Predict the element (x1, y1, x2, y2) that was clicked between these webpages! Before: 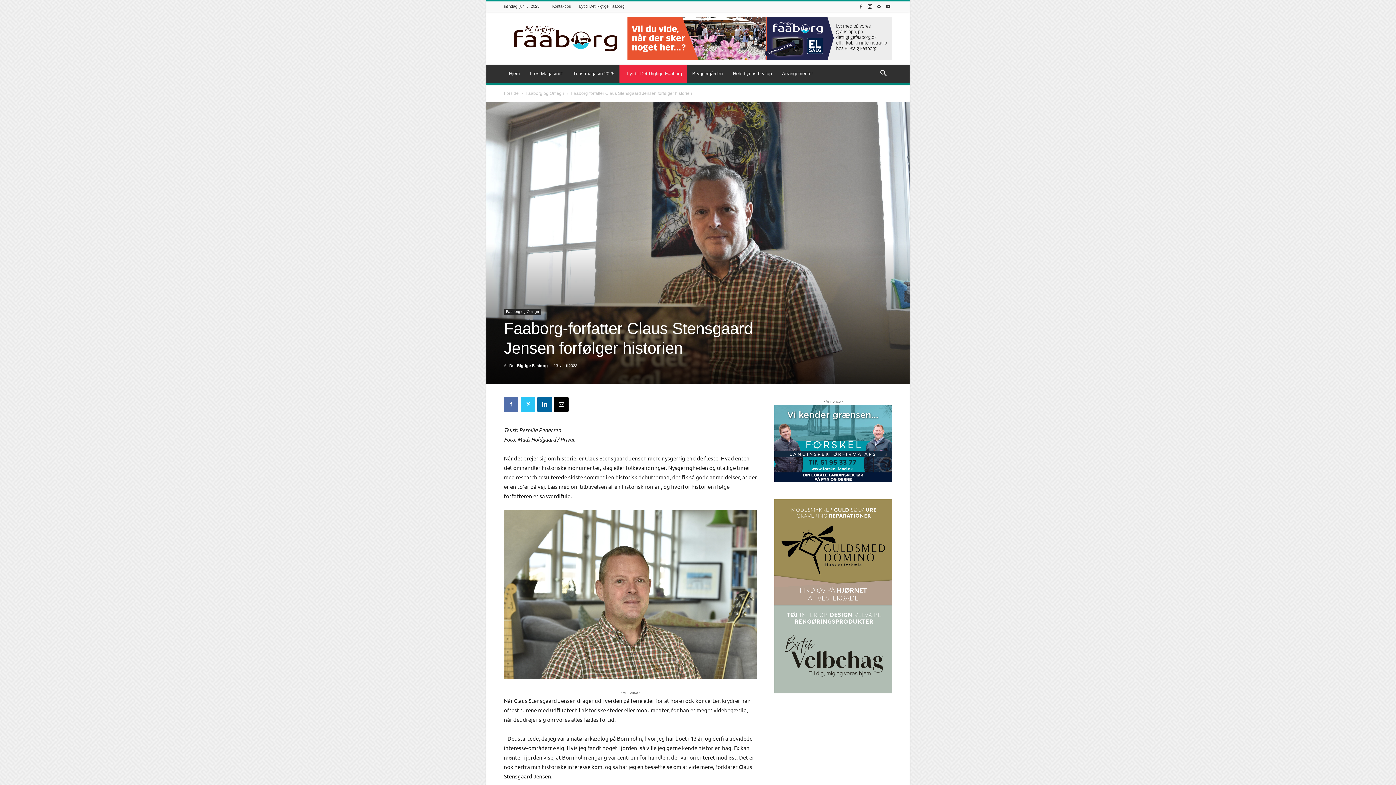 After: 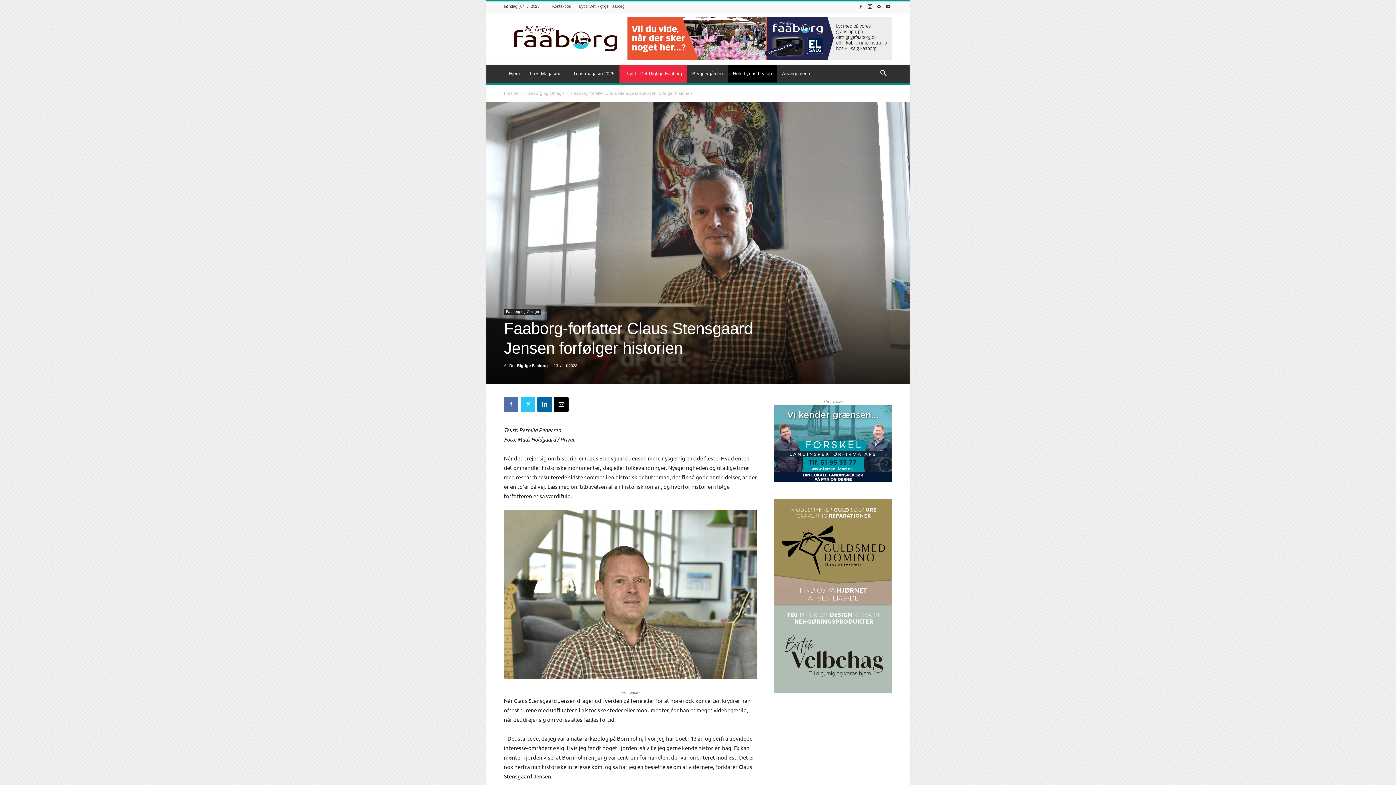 Action: label: Hele byens bryllup bbox: (728, 65, 777, 82)